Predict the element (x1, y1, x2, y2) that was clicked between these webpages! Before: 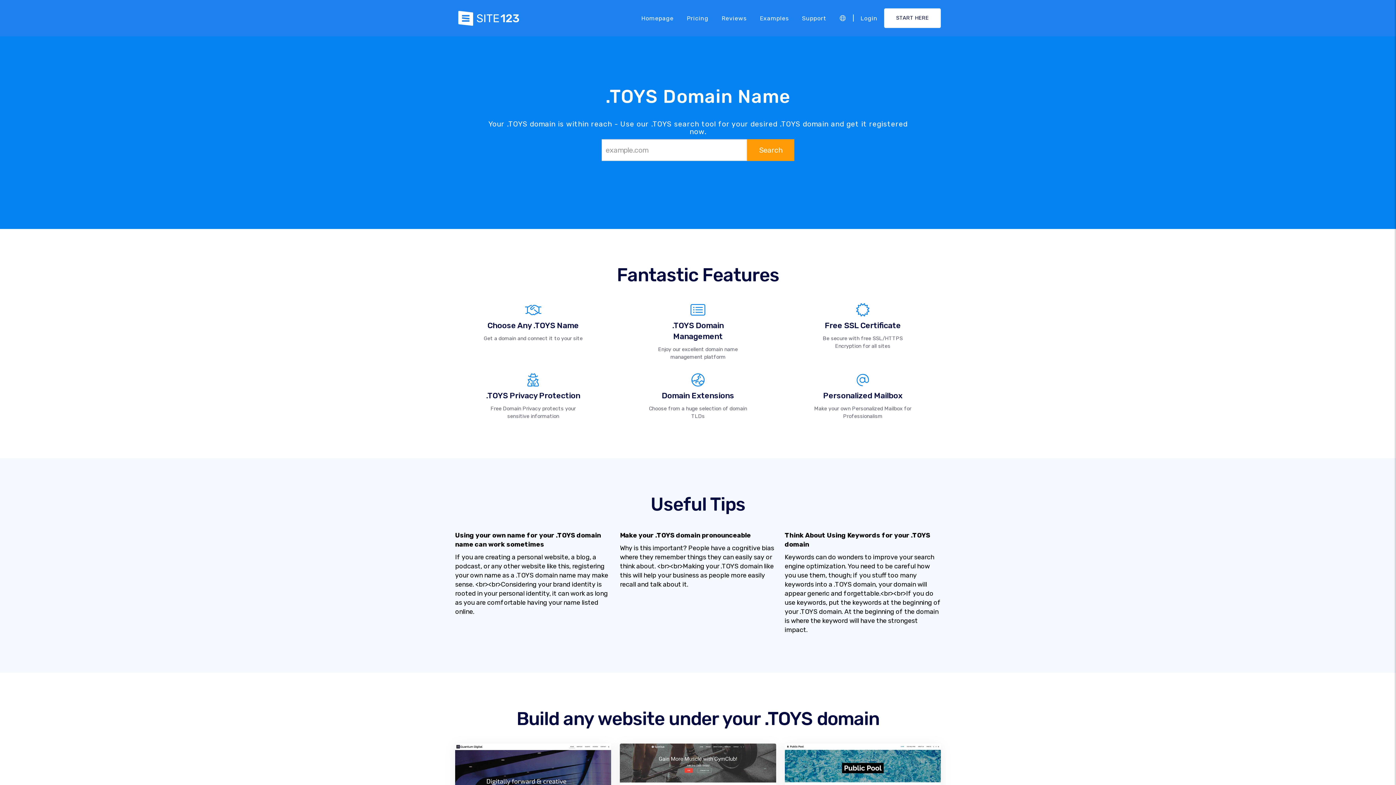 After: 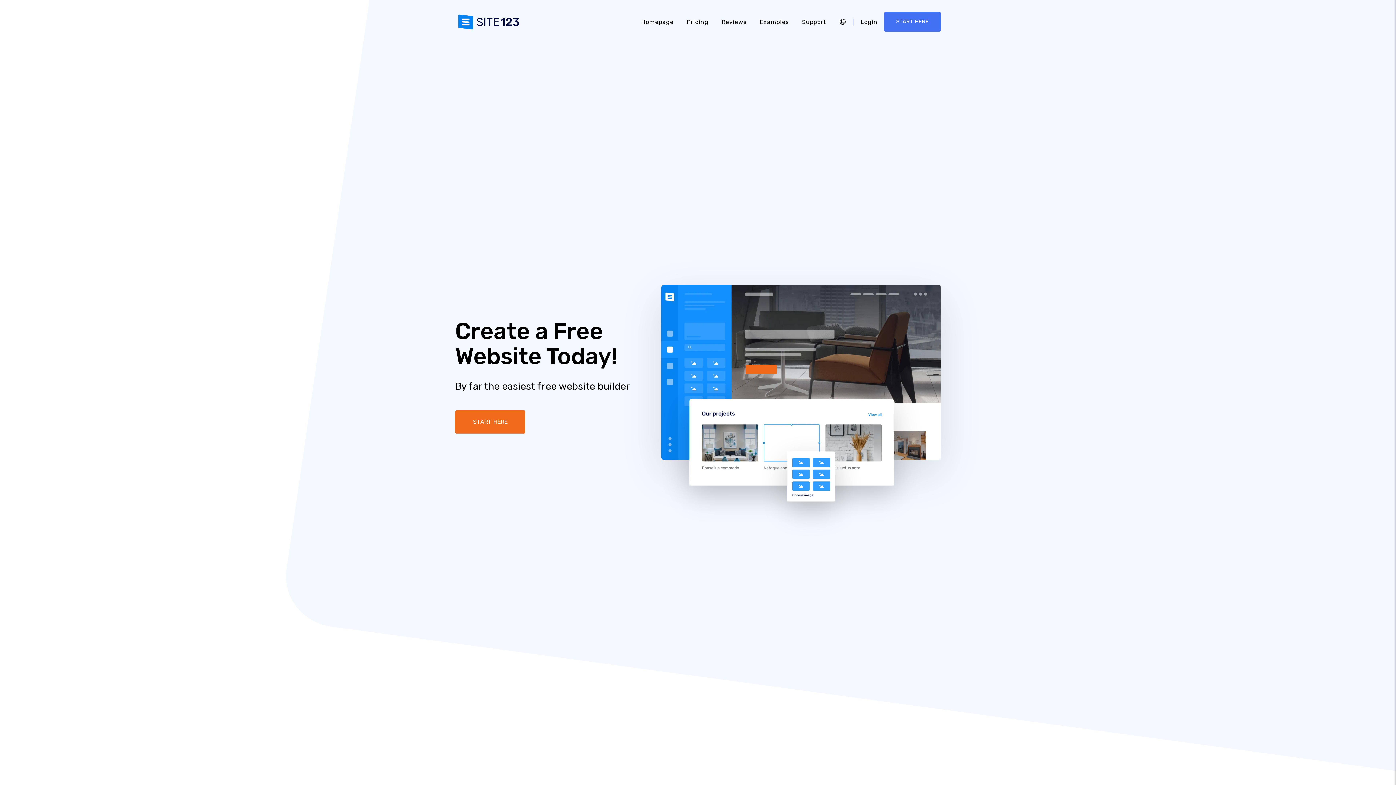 Action: bbox: (455, 13, 522, 21)